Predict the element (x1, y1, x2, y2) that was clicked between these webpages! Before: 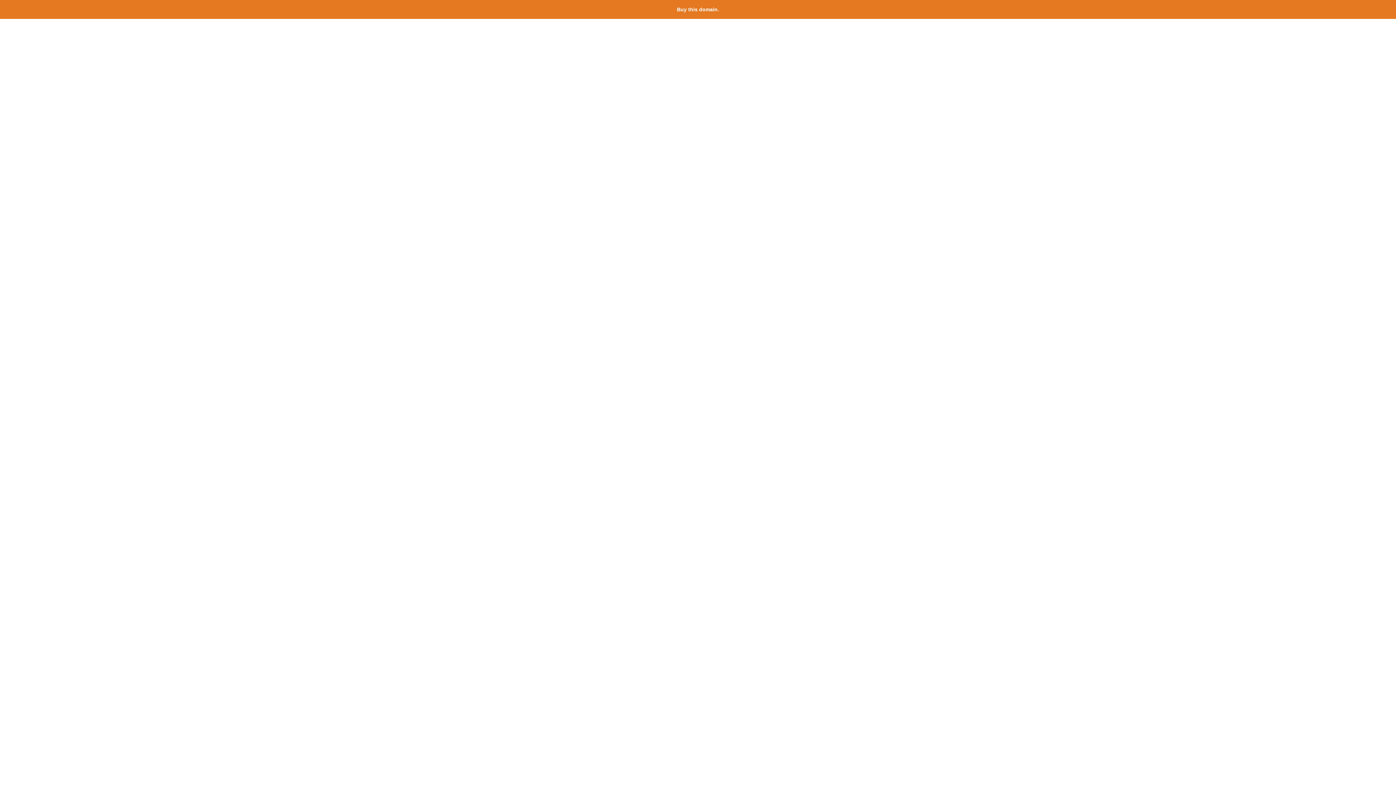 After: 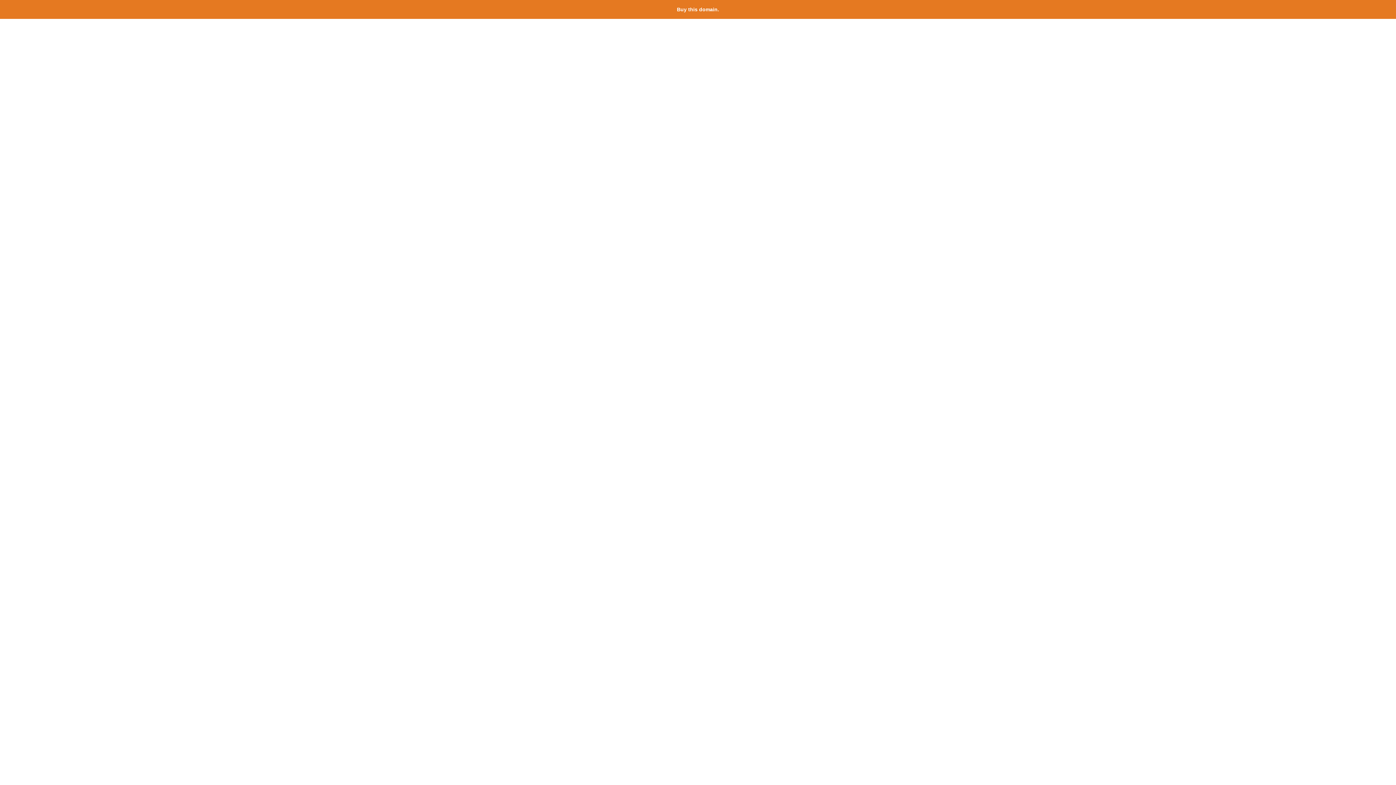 Action: label: Buy this domain. bbox: (677, 6, 719, 12)